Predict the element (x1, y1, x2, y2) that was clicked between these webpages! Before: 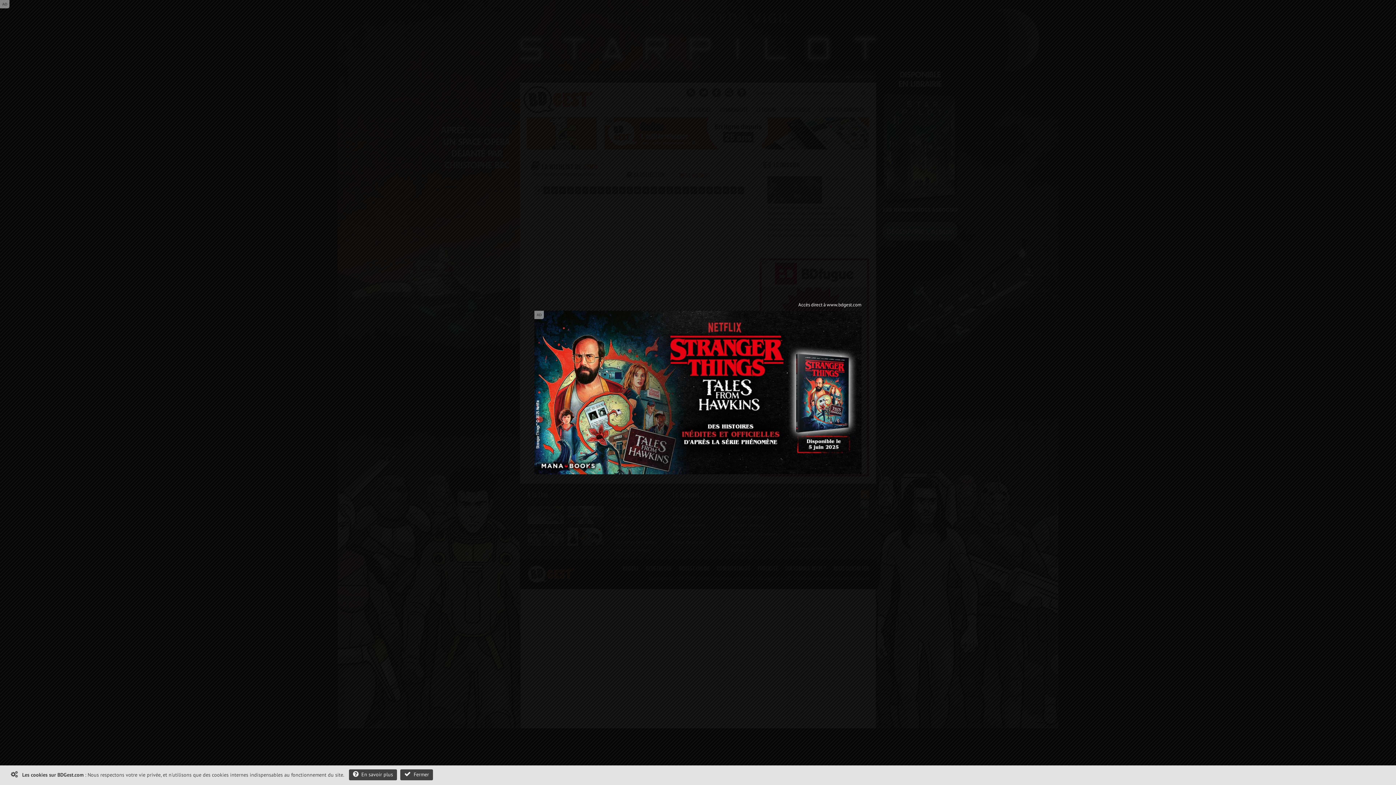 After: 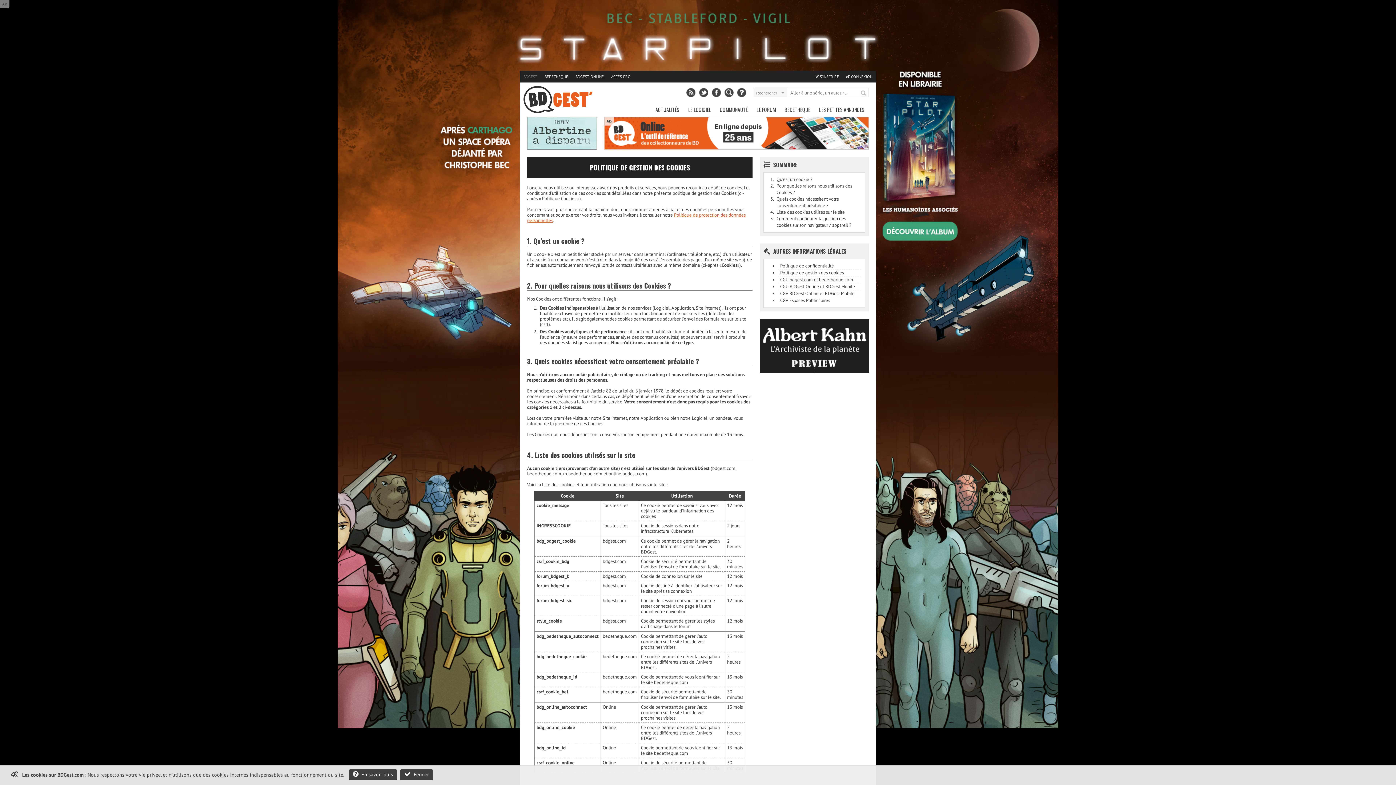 Action: bbox: (349, 769, 397, 780) label:   En savoir plus